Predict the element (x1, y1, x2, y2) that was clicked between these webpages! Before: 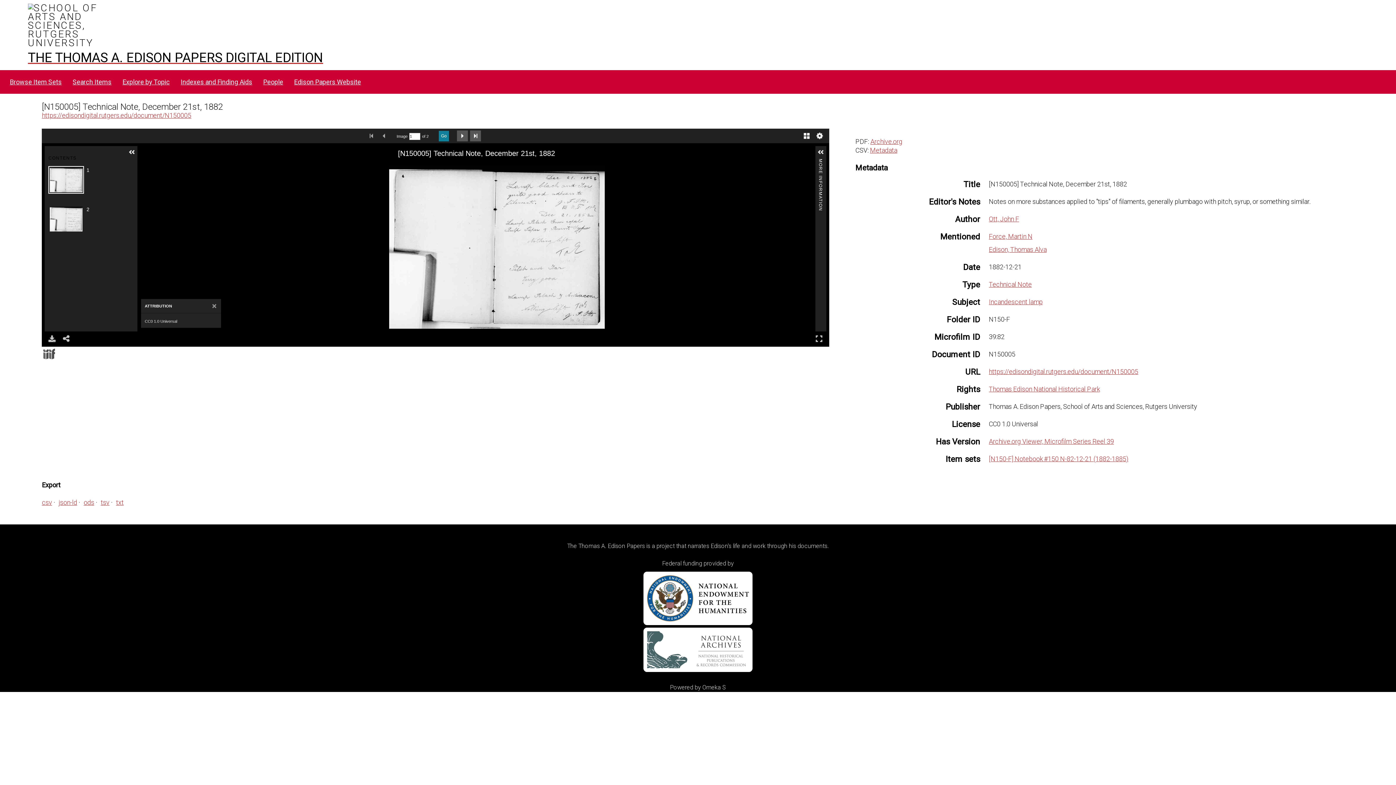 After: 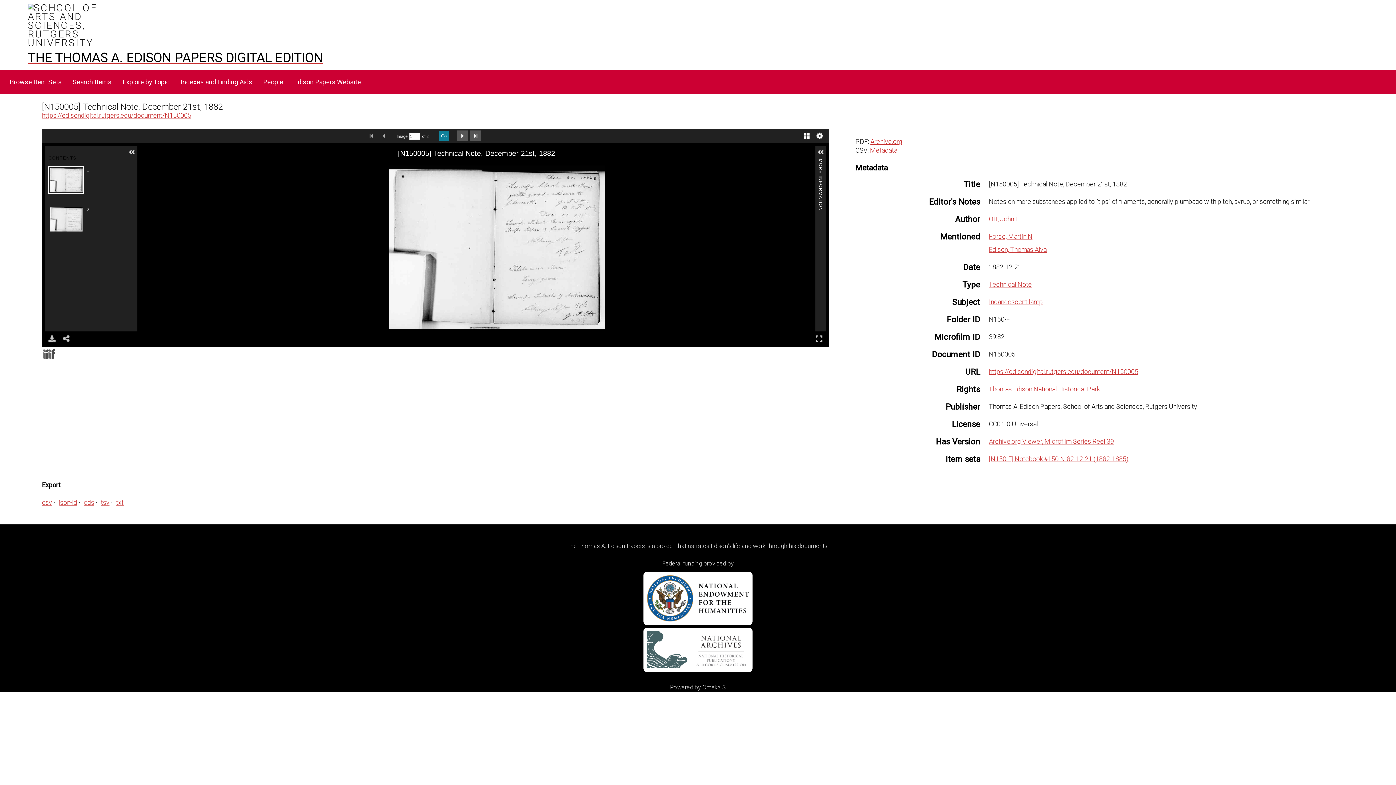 Action: bbox: (207, 299, 221, 312) label: Close